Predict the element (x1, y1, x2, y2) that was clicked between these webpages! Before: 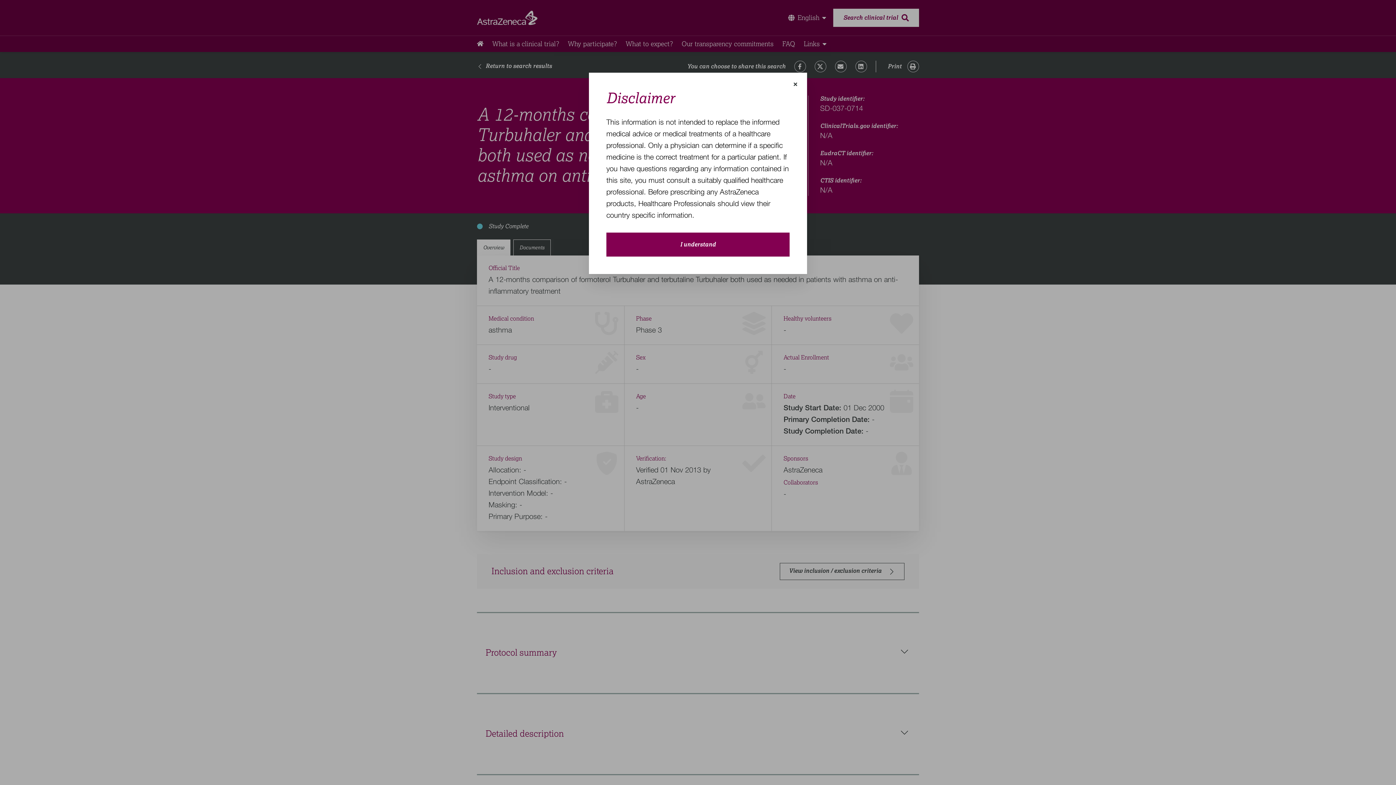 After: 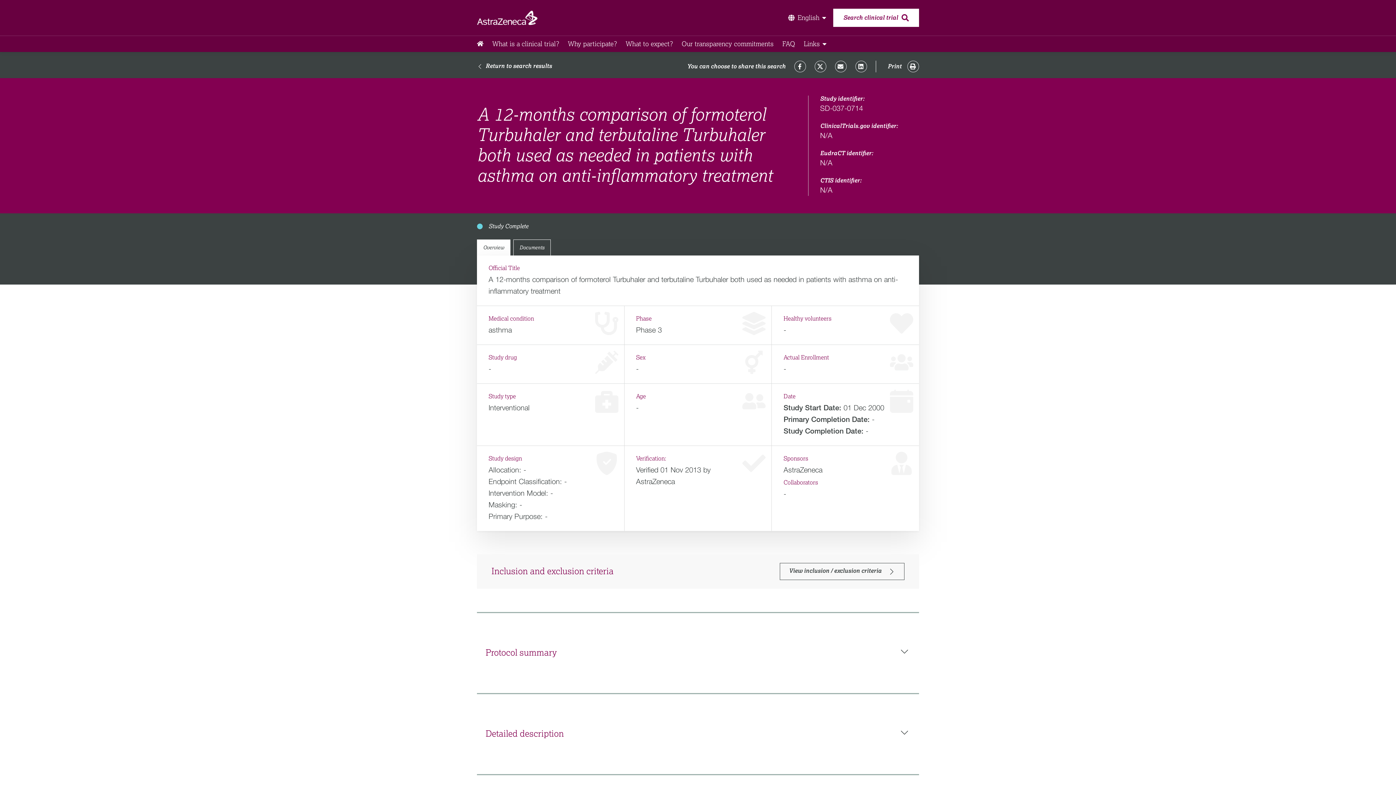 Action: bbox: (785, 74, 805, 94)